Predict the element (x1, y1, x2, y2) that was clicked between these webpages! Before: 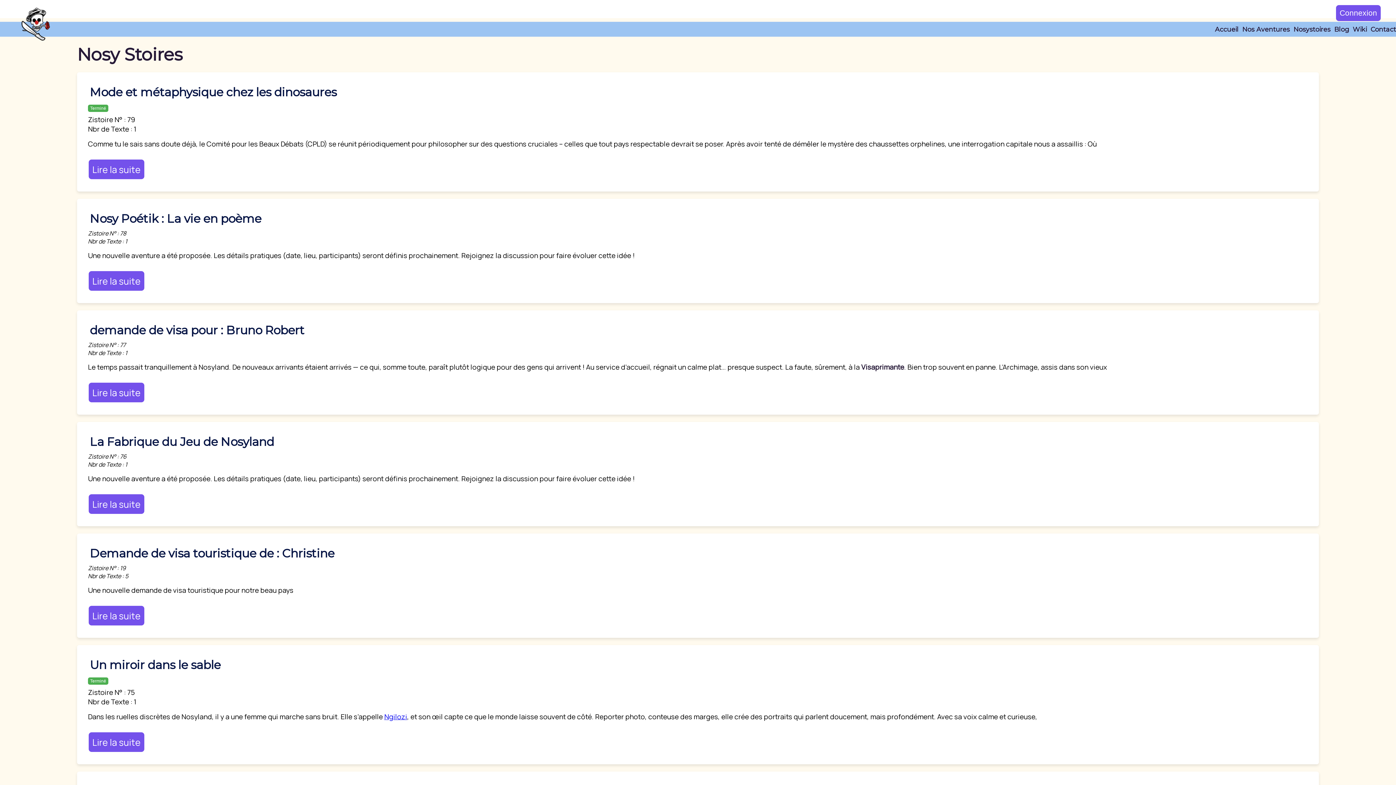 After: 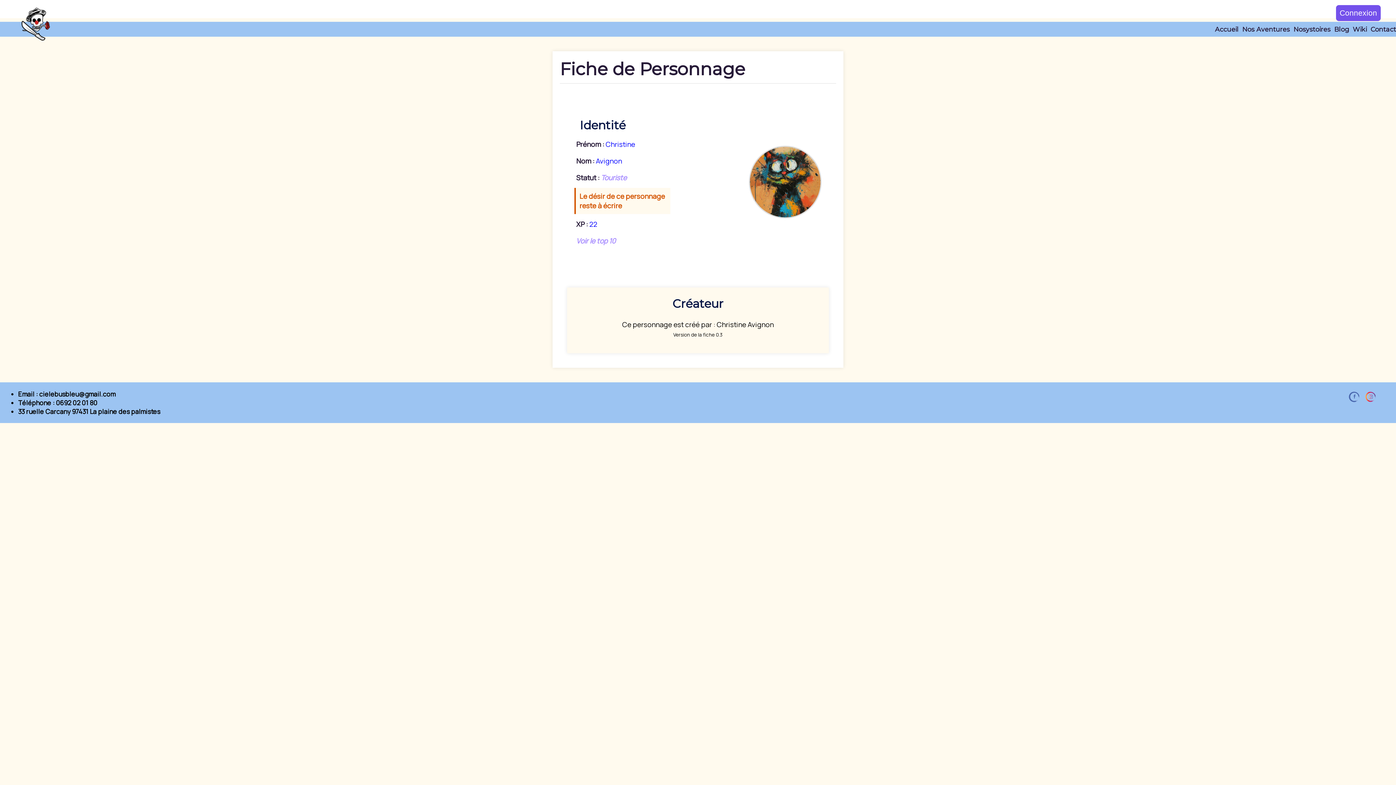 Action: label: Ngilozi bbox: (384, 712, 407, 721)